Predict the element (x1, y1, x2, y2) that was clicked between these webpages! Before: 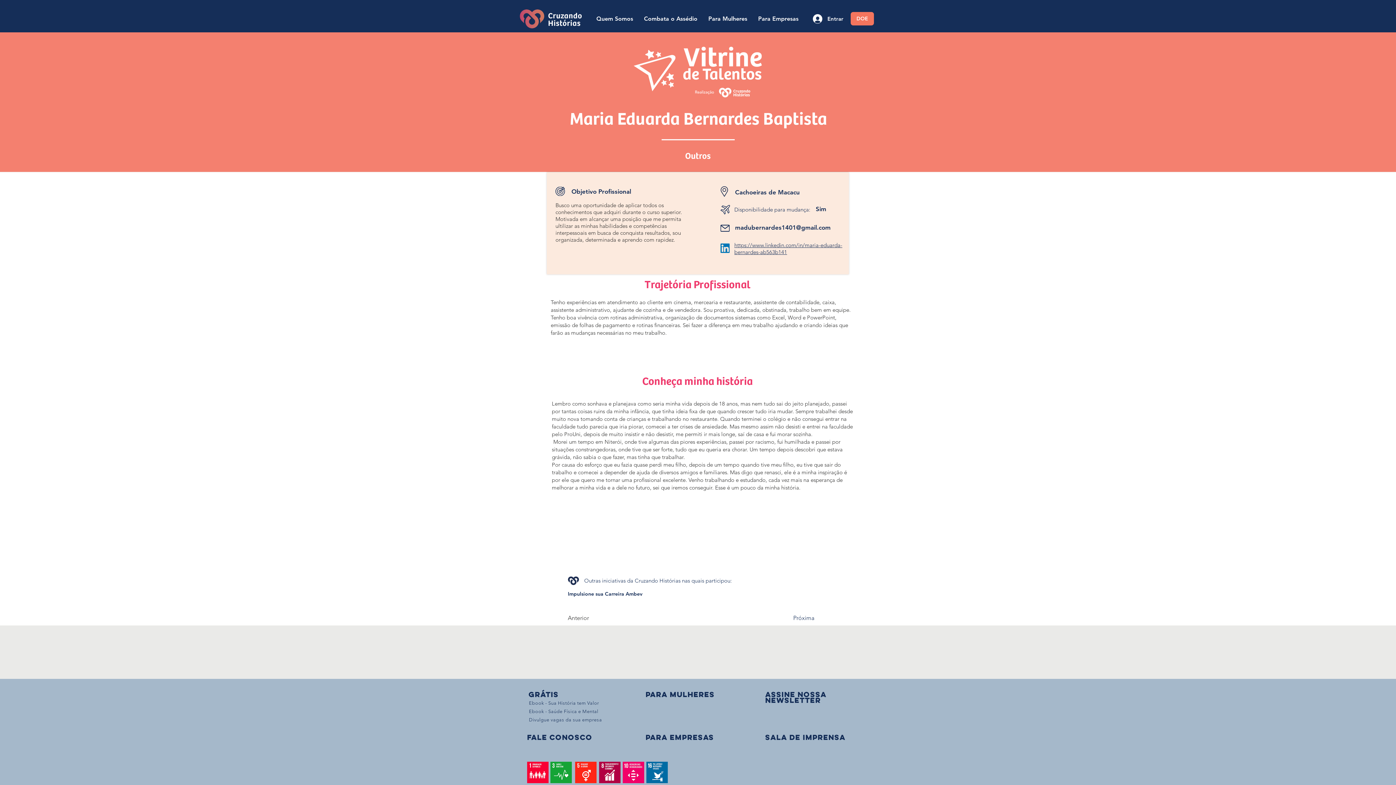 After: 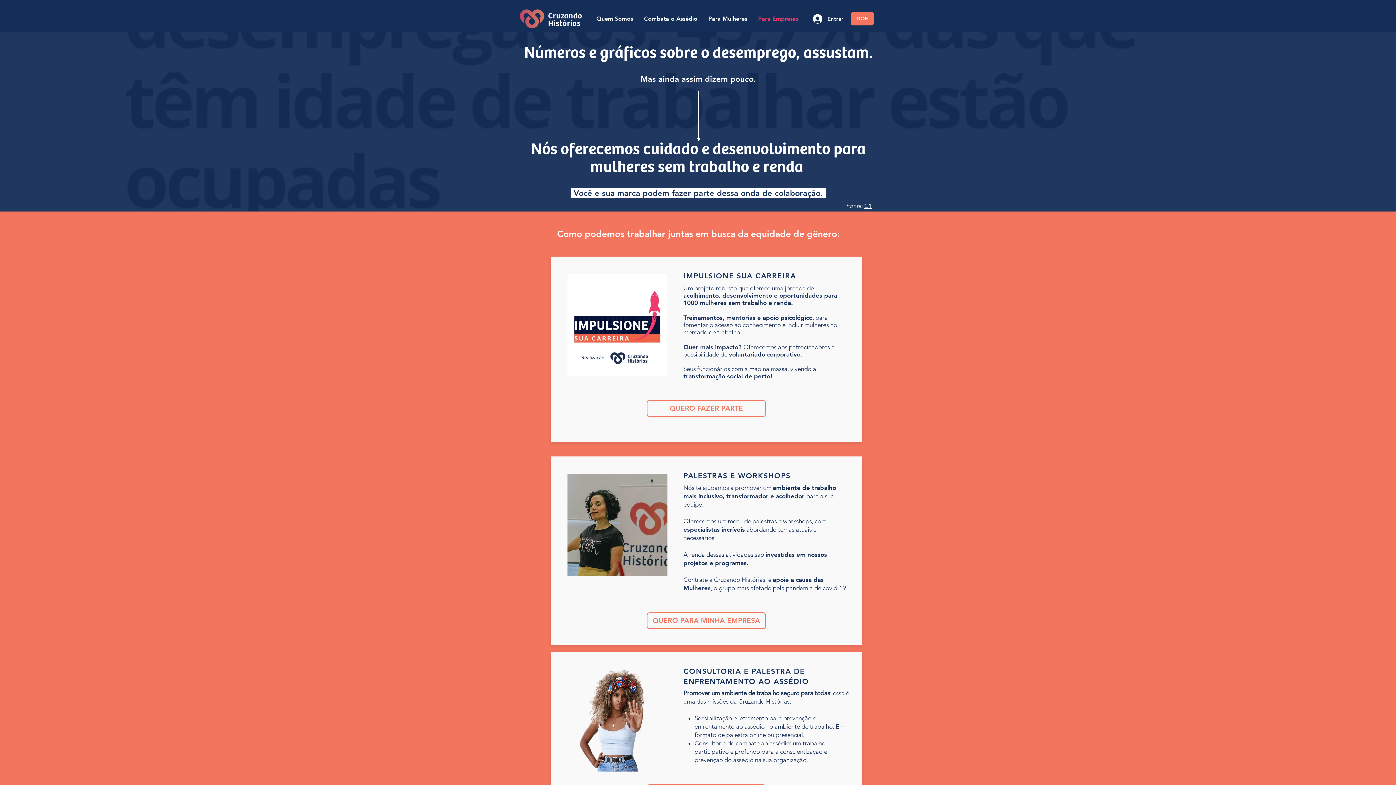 Action: label: Para Empresas bbox: (752, 12, 804, 25)